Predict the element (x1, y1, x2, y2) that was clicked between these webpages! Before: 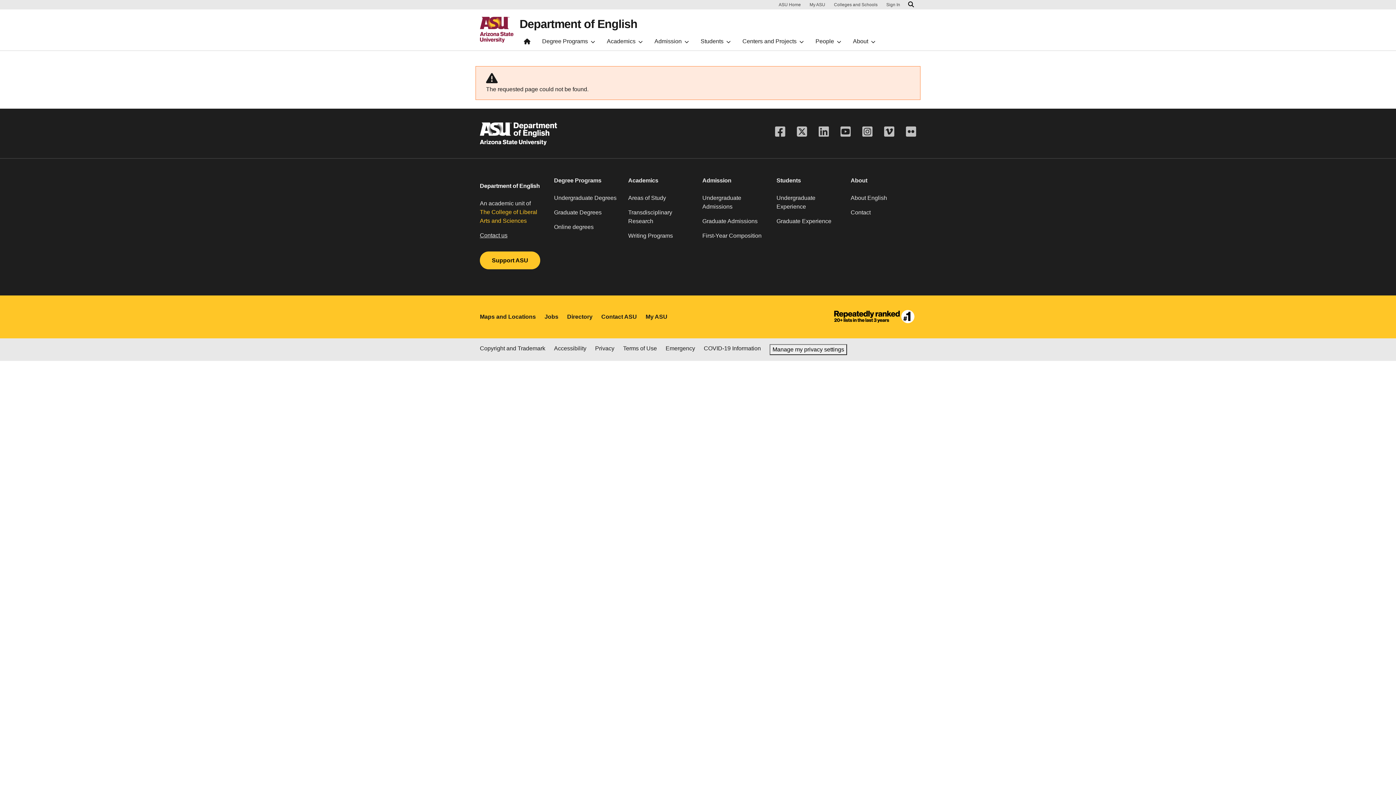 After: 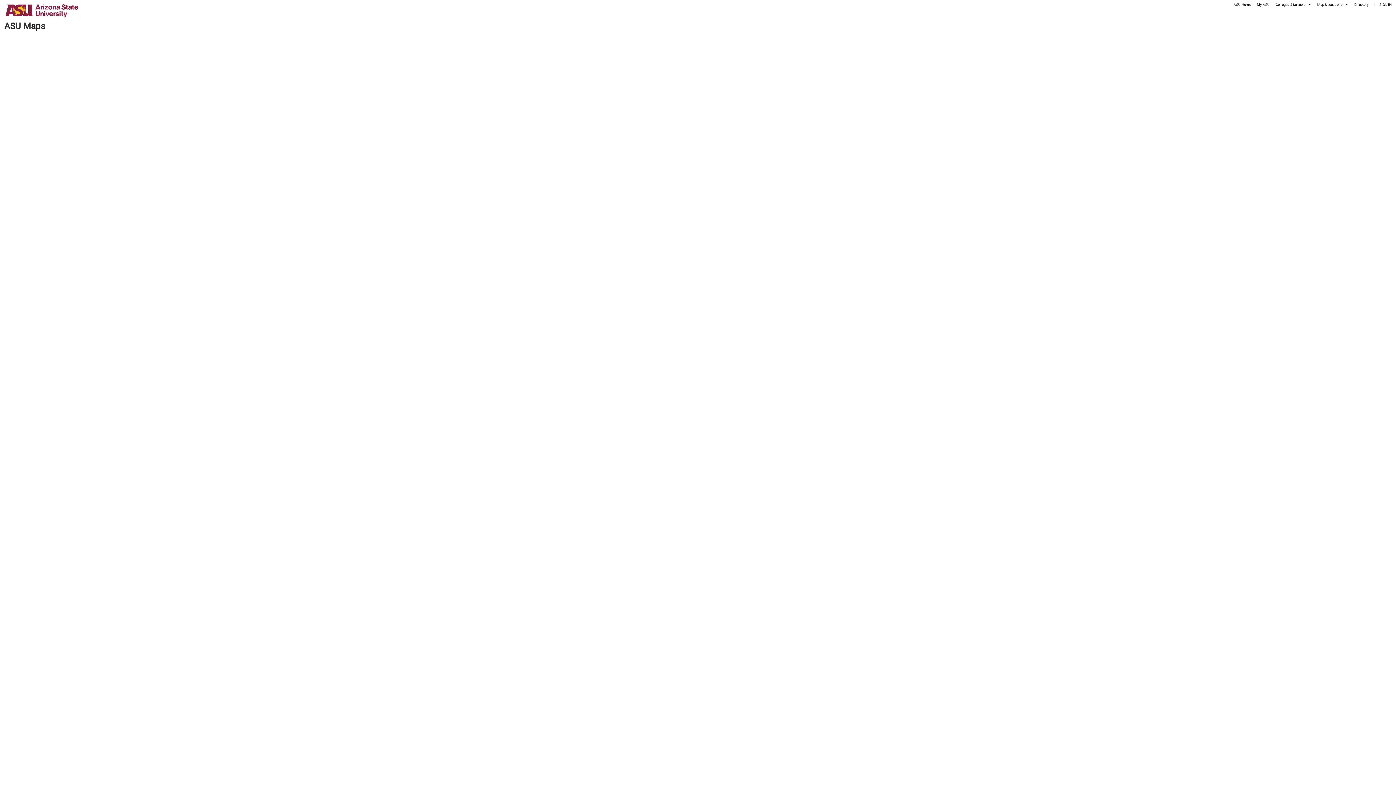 Action: bbox: (480, 312, 536, 321) label: Maps and Locations